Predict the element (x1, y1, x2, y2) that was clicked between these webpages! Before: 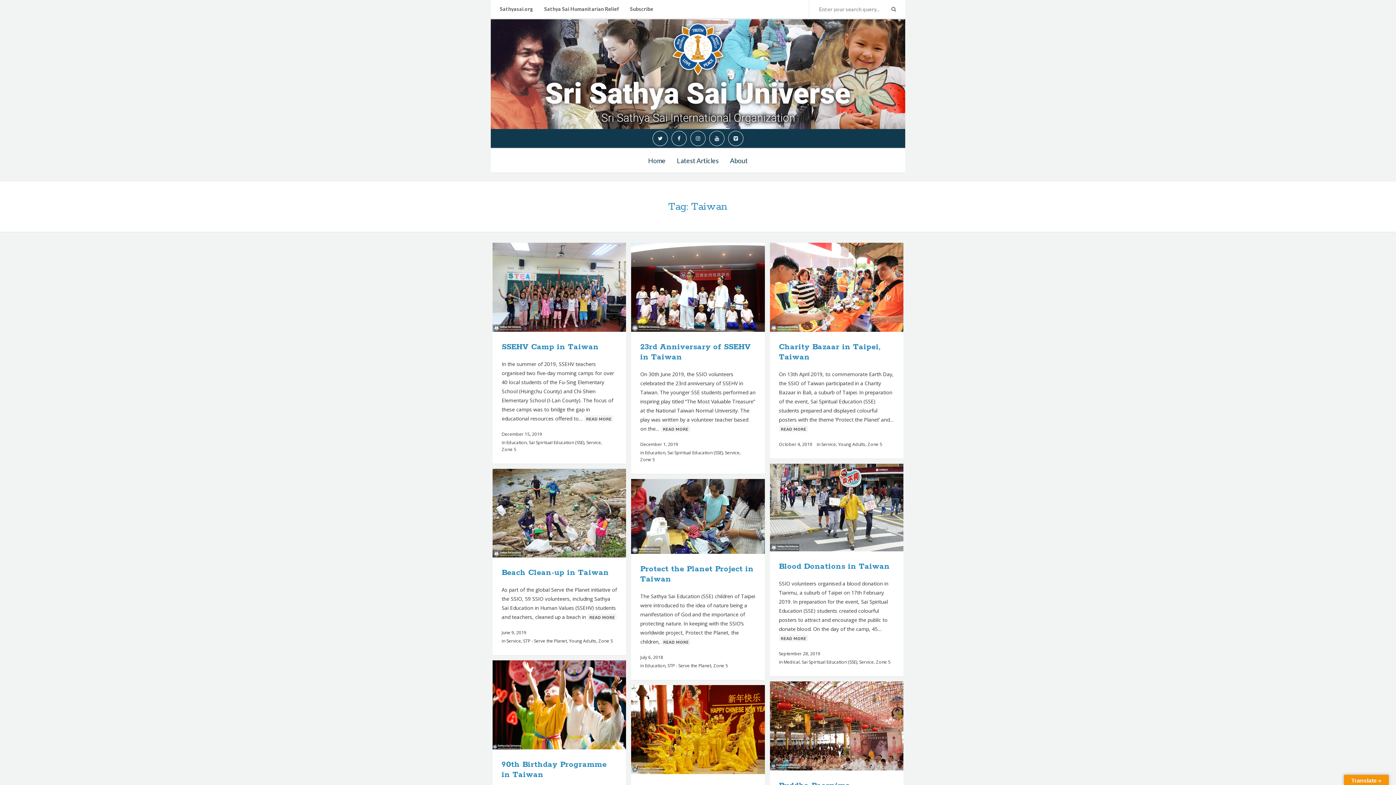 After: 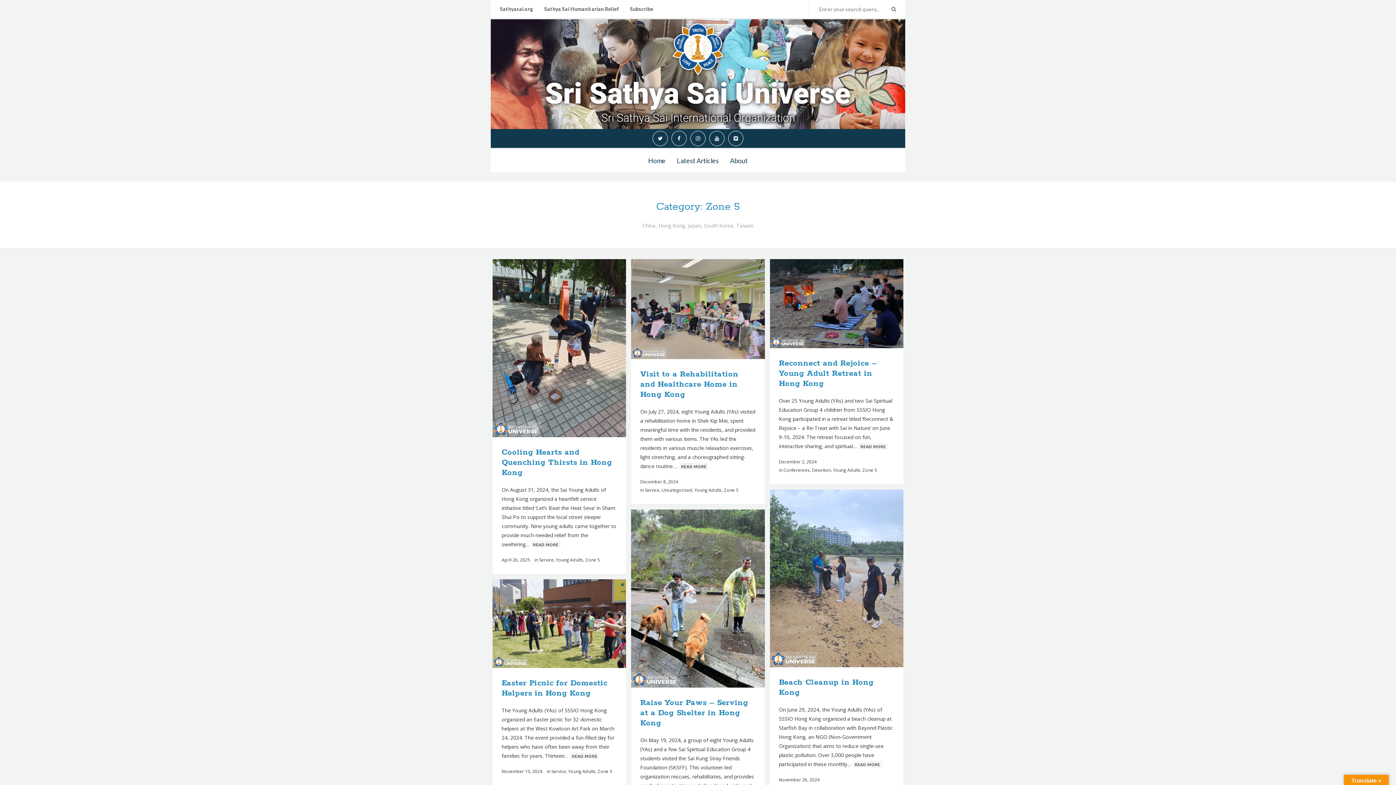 Action: label: Zone 5 bbox: (867, 440, 882, 447)